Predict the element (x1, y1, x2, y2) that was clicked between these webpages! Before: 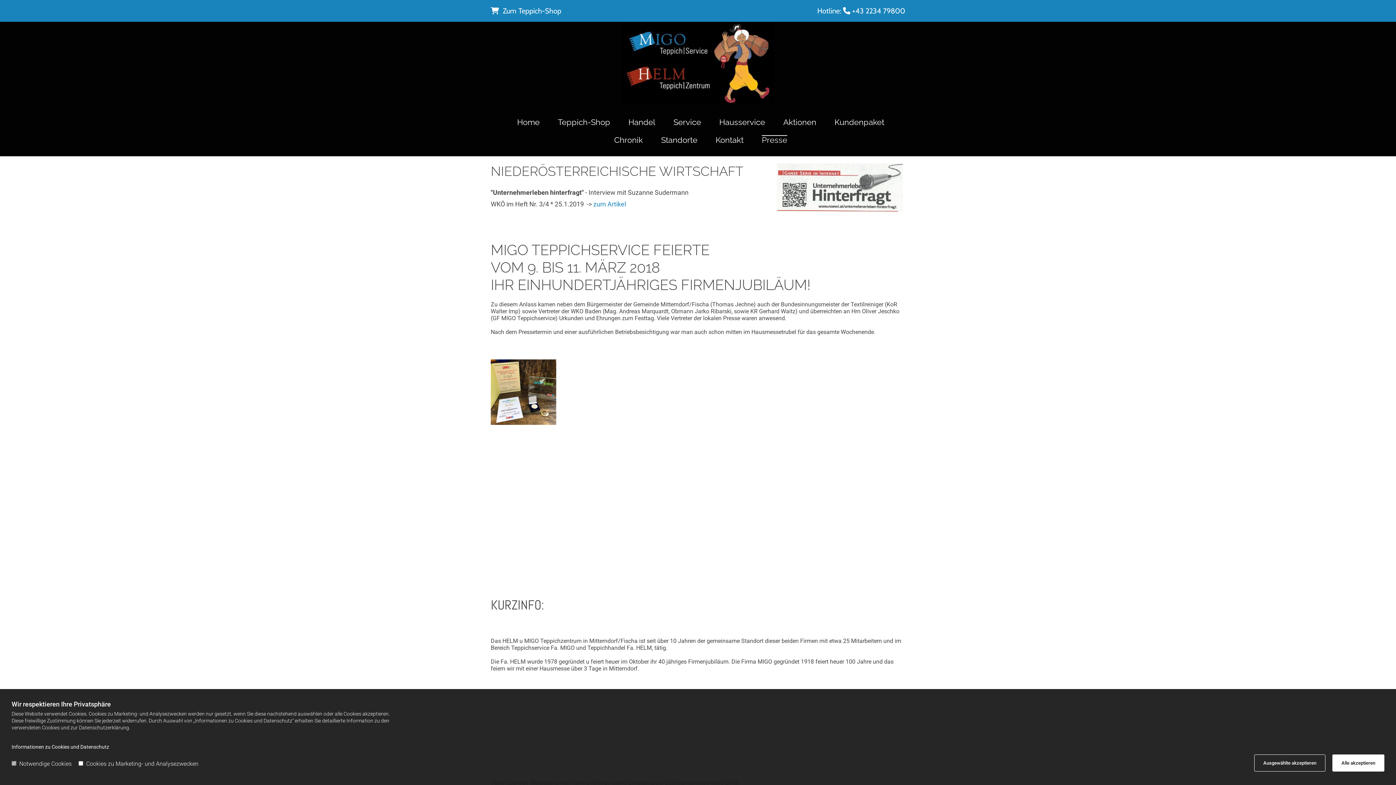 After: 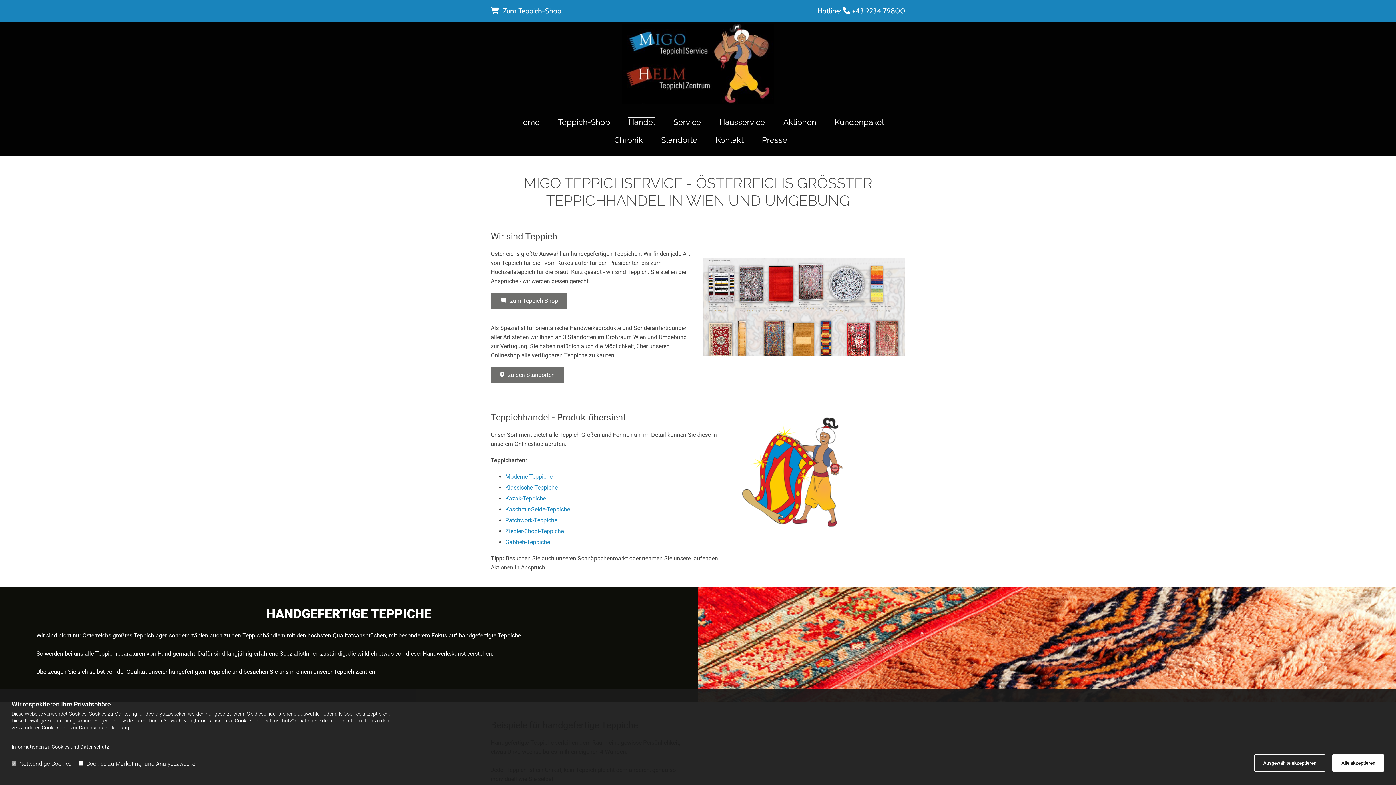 Action: label: Handel bbox: (628, 117, 655, 127)